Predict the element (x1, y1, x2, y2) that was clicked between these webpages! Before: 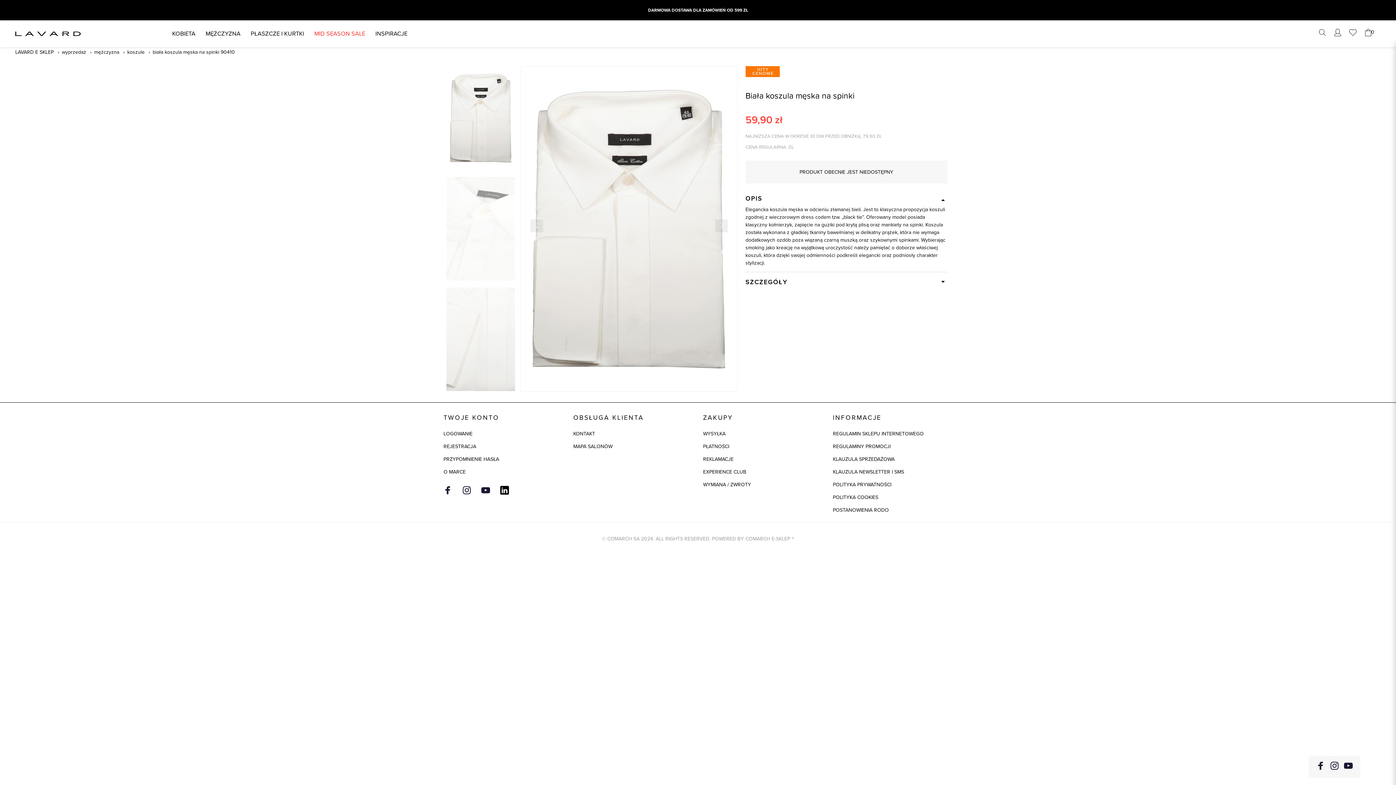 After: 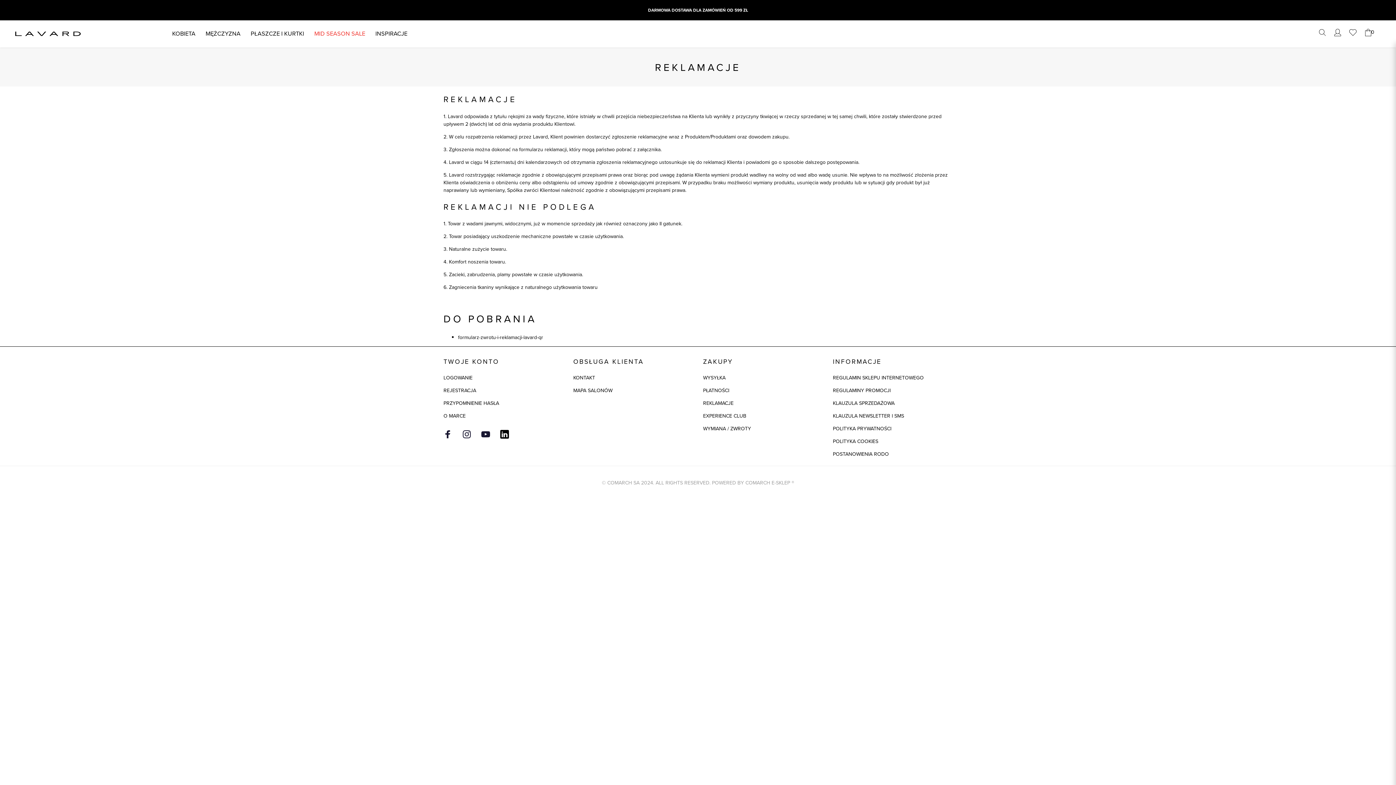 Action: label: REKLAMACJE bbox: (703, 455, 733, 463)